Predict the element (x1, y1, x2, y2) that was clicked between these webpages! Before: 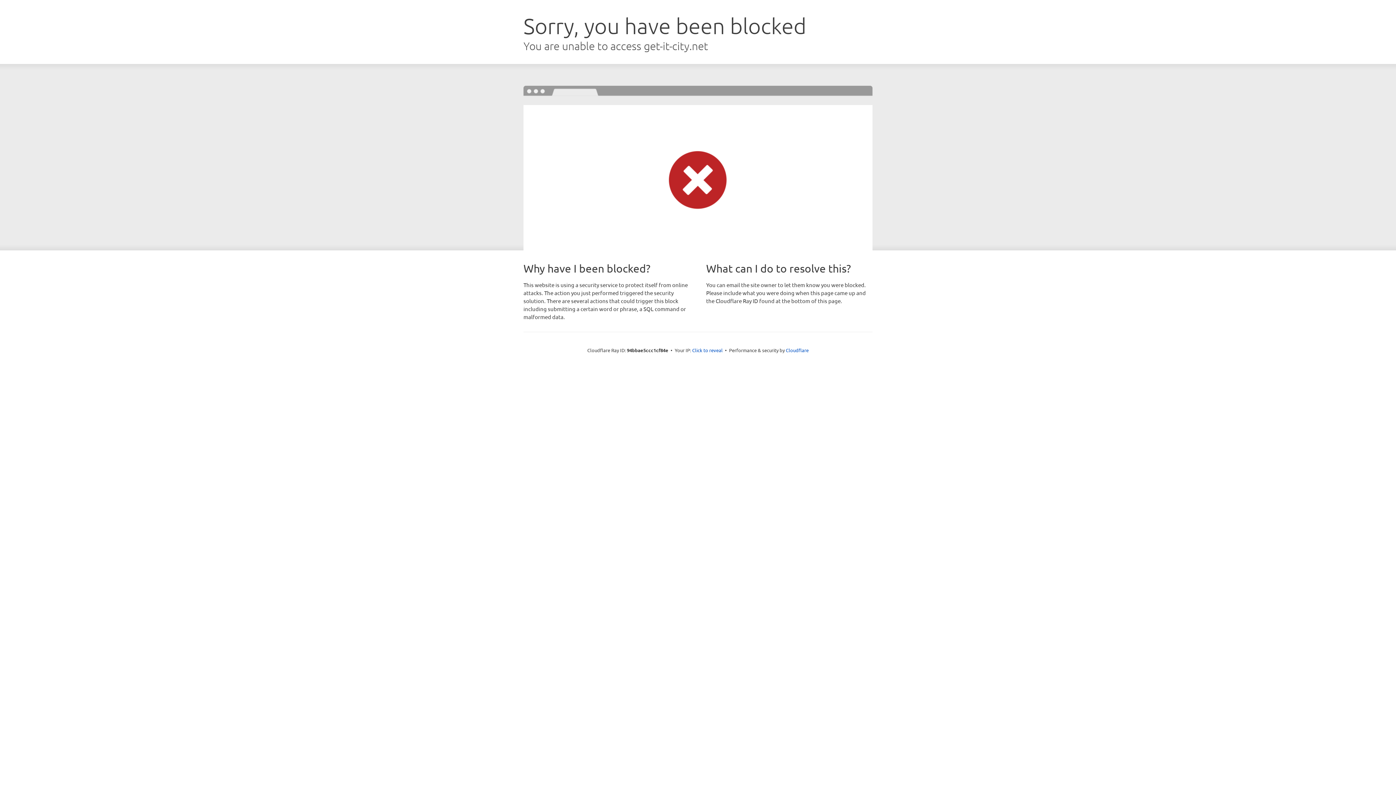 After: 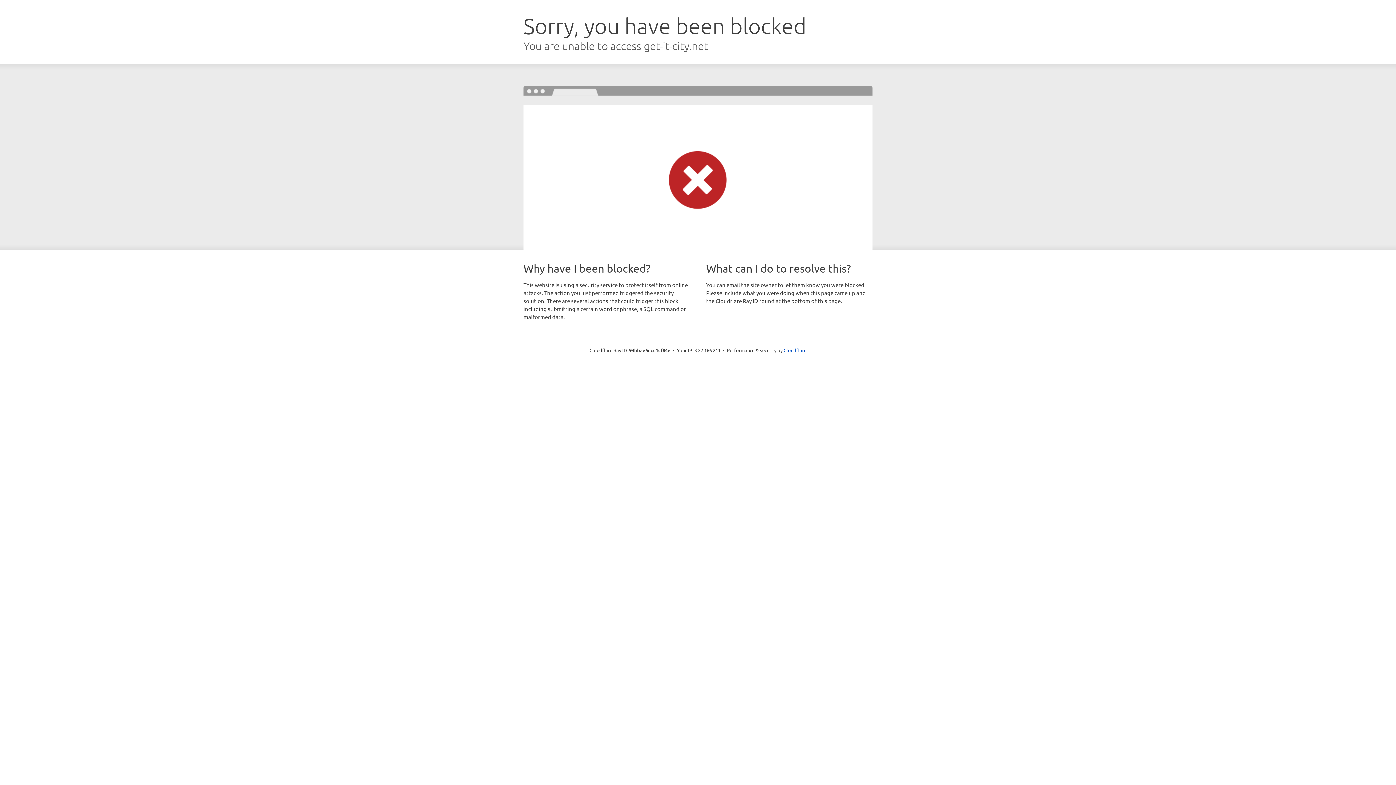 Action: bbox: (692, 346, 722, 353) label: Click to reveal